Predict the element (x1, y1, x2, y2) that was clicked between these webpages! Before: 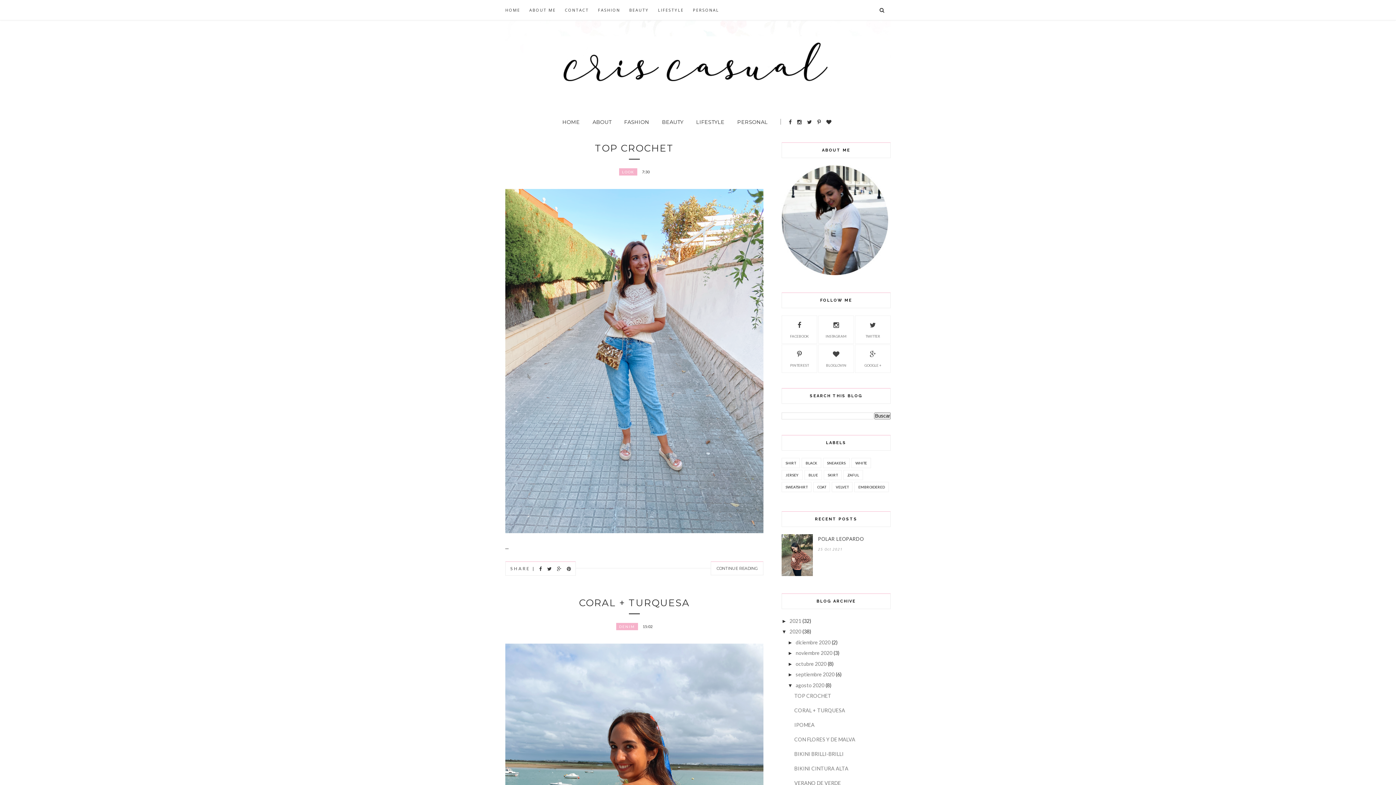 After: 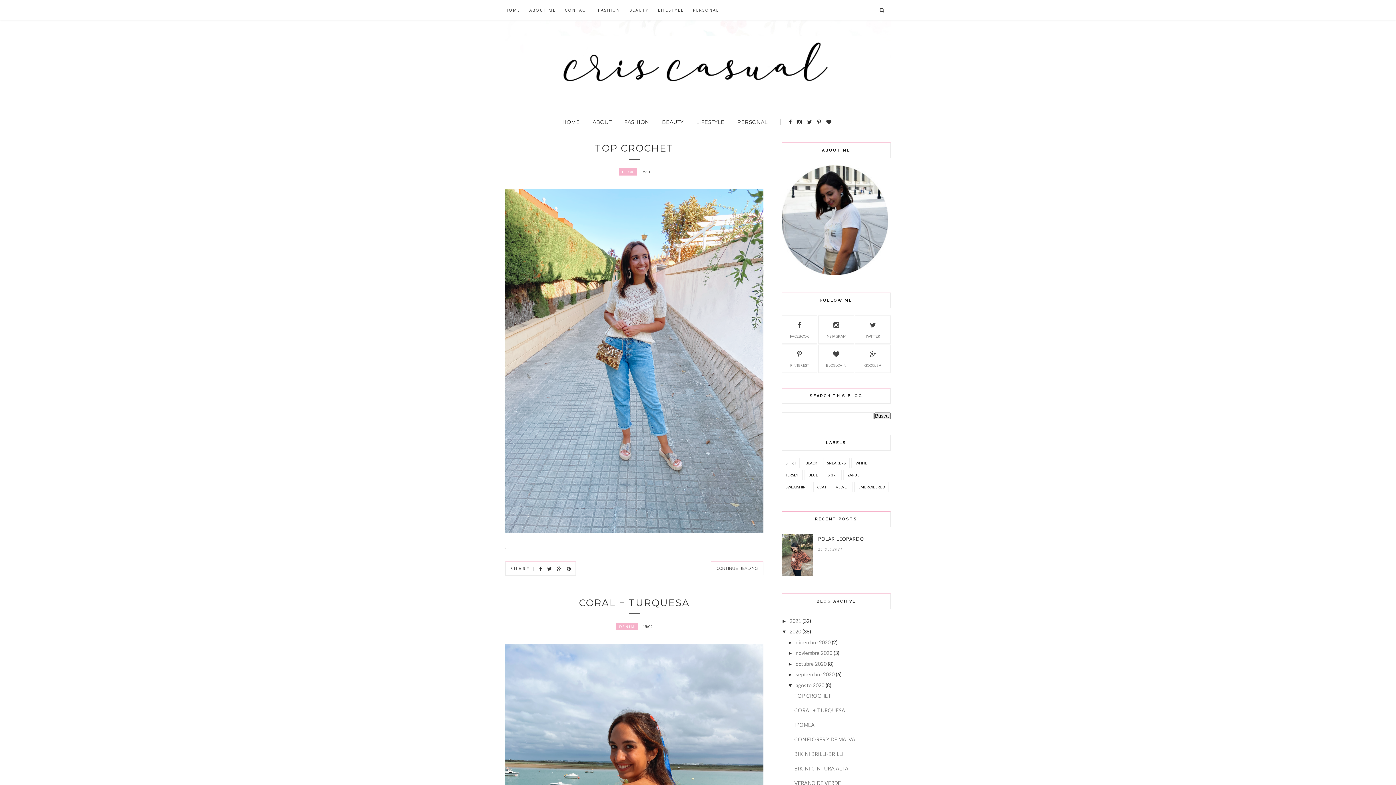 Action: bbox: (555, 563, 563, 574)